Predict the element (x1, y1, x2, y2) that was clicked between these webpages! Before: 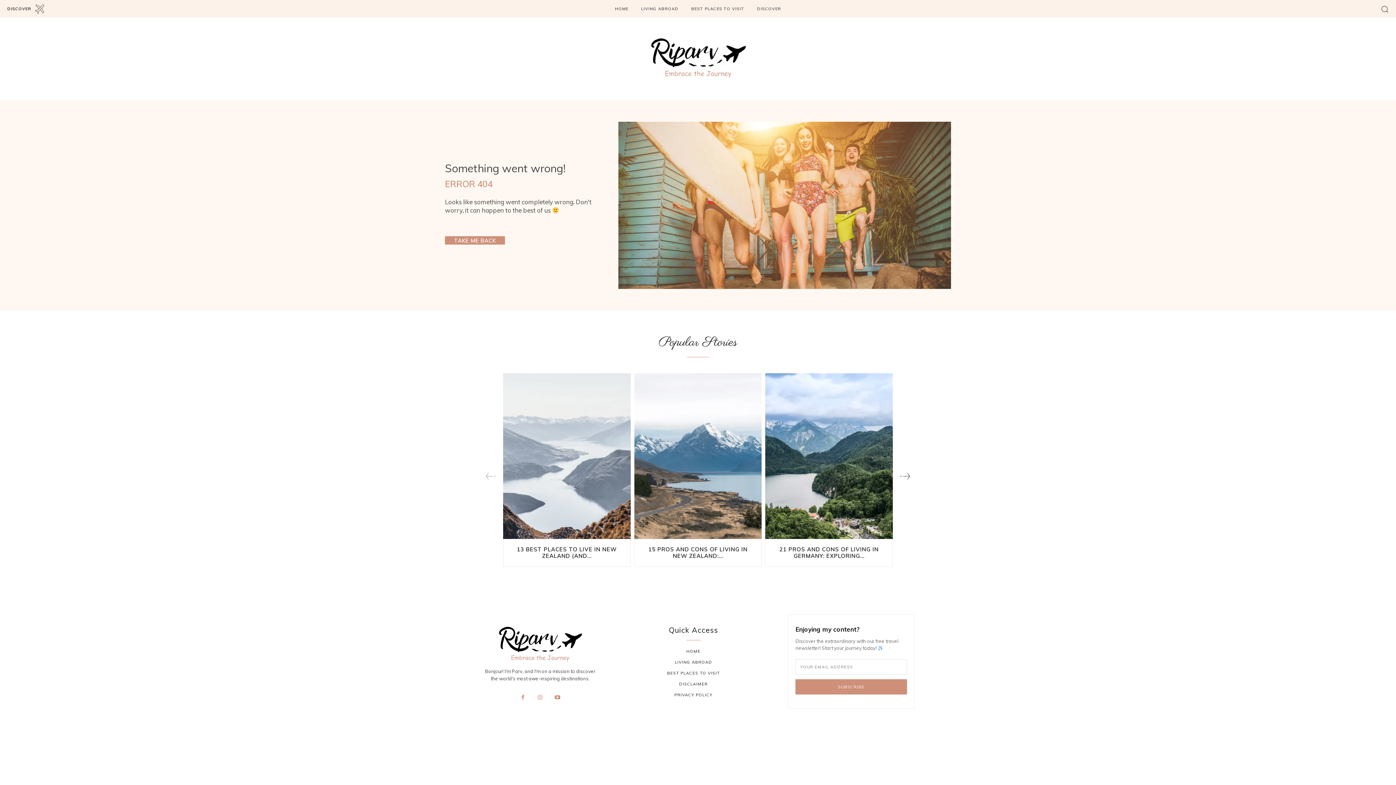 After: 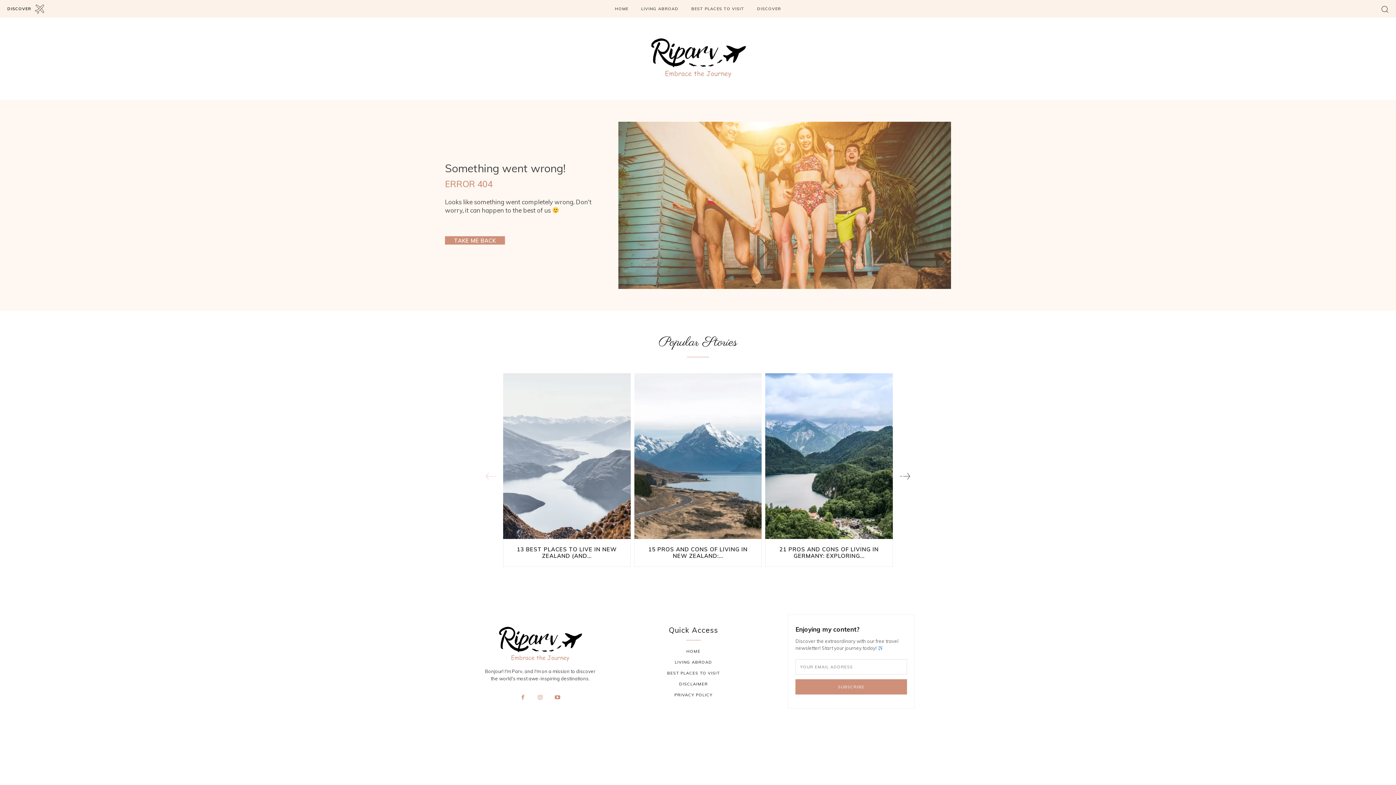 Action: label: prev-page bbox: (485, 470, 497, 482)